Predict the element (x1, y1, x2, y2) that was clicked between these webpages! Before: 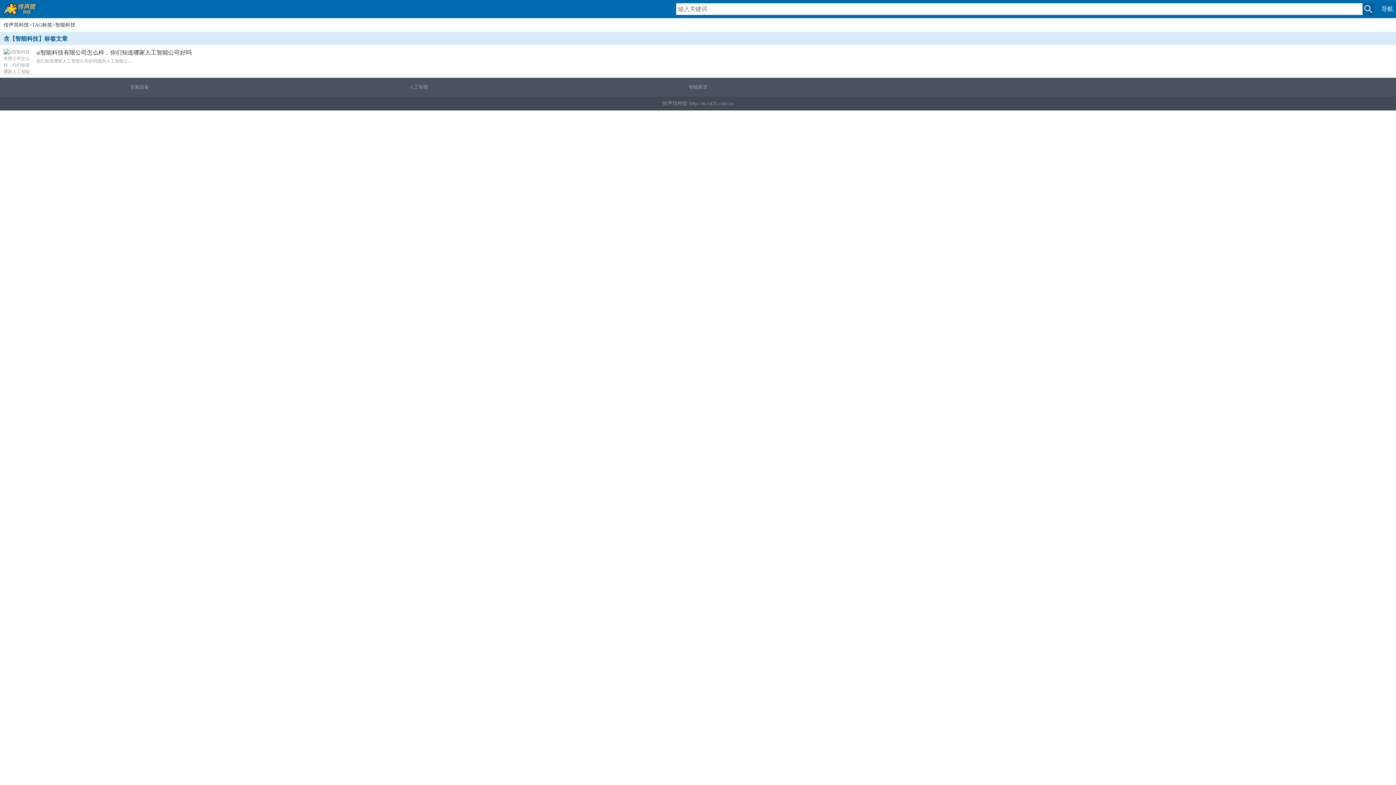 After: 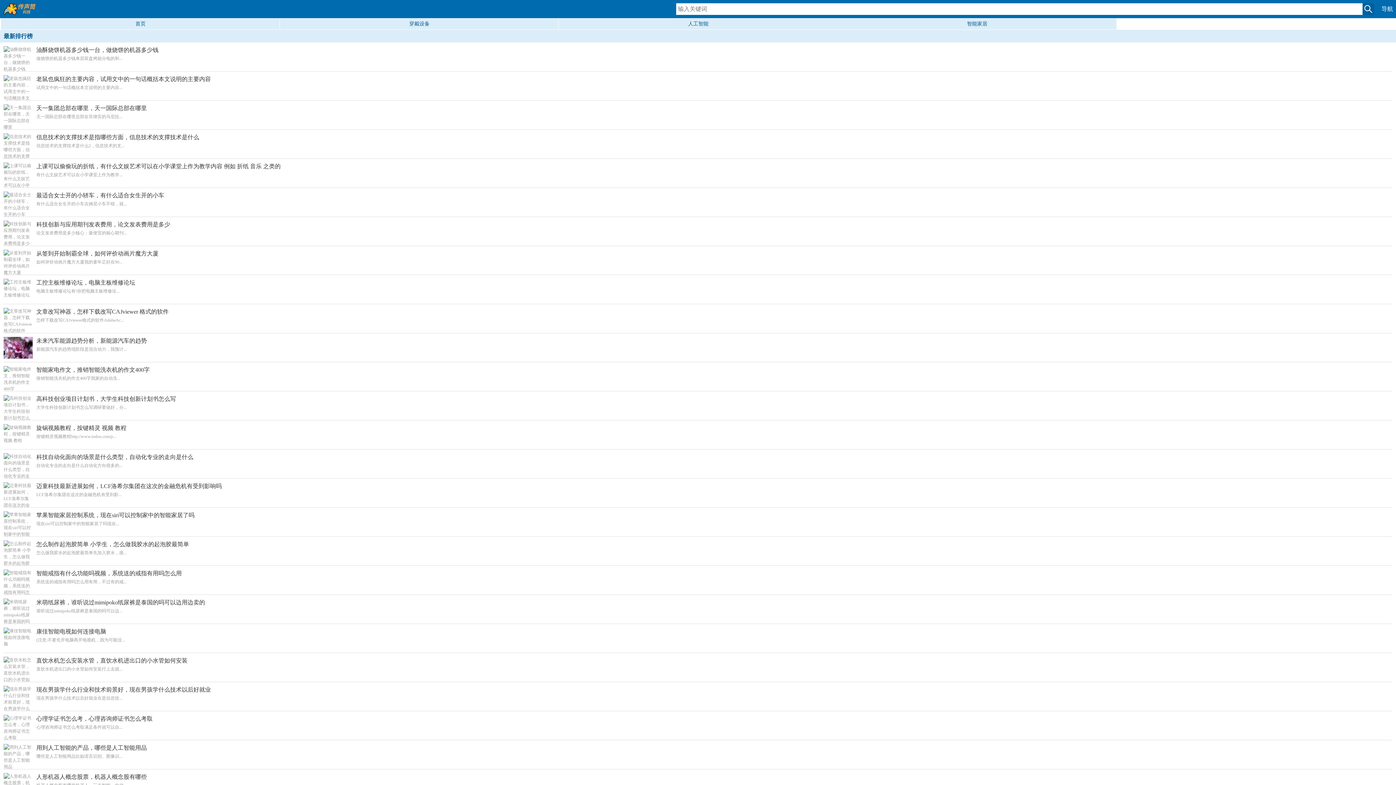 Action: bbox: (0, 0, 47, 18) label: 传声筒科技移动版